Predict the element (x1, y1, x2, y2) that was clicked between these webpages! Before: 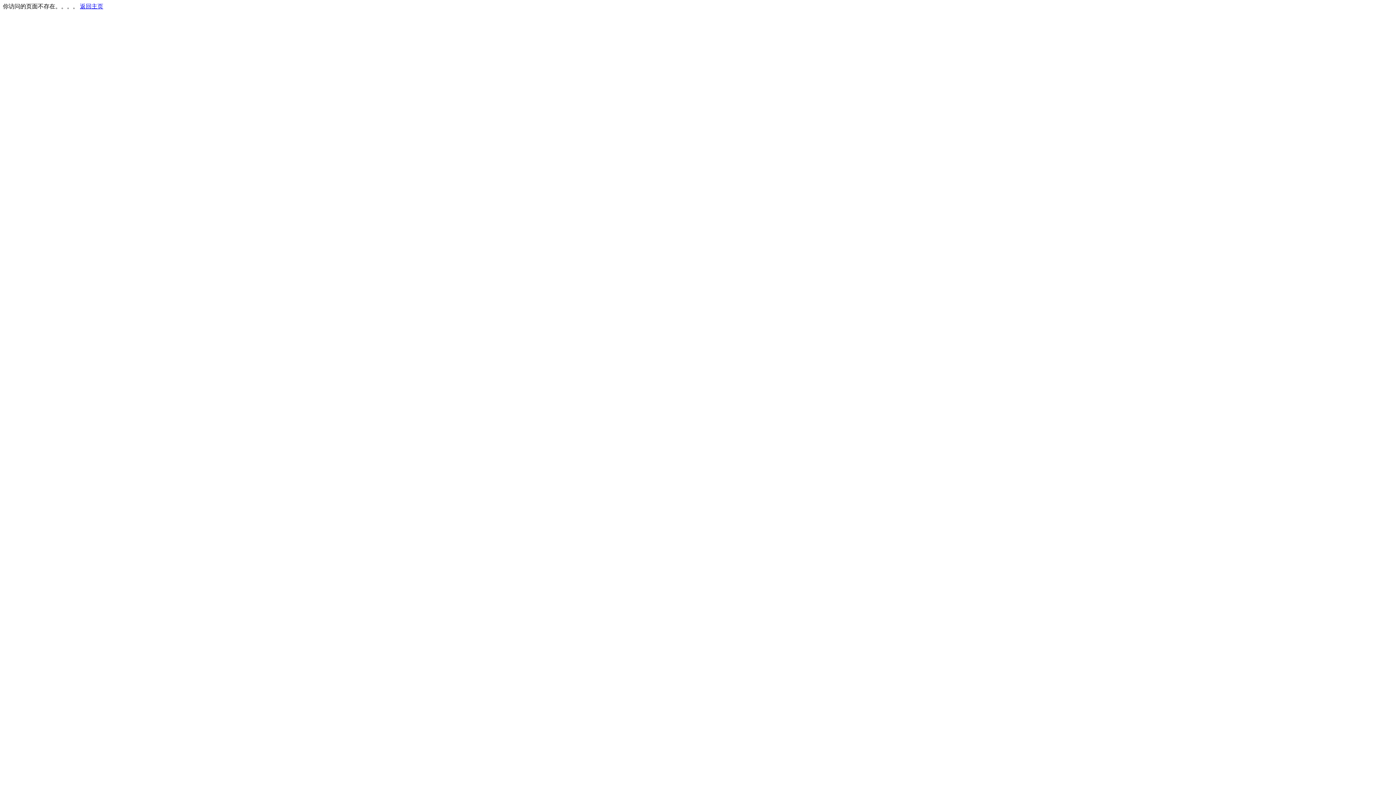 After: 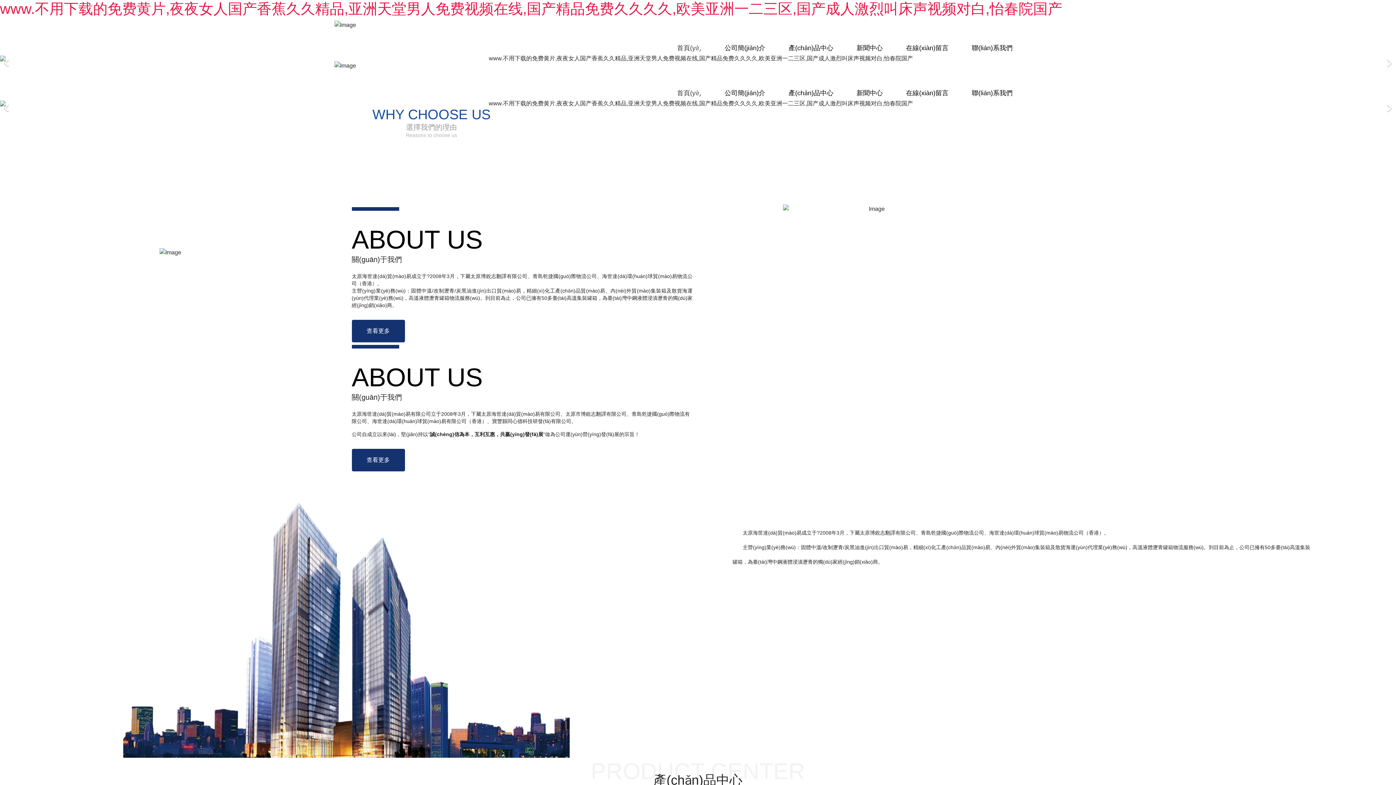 Action: bbox: (80, 3, 103, 9) label: 返回主页